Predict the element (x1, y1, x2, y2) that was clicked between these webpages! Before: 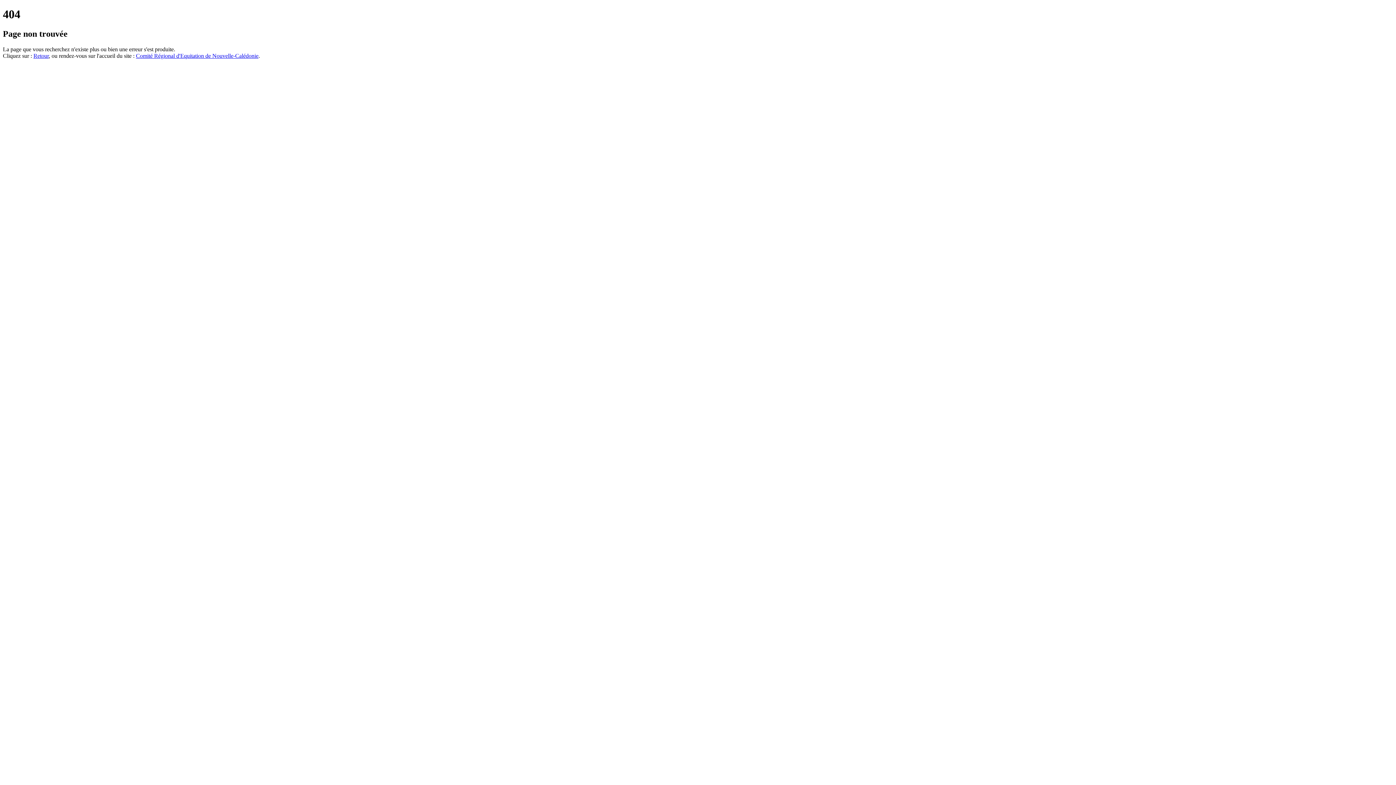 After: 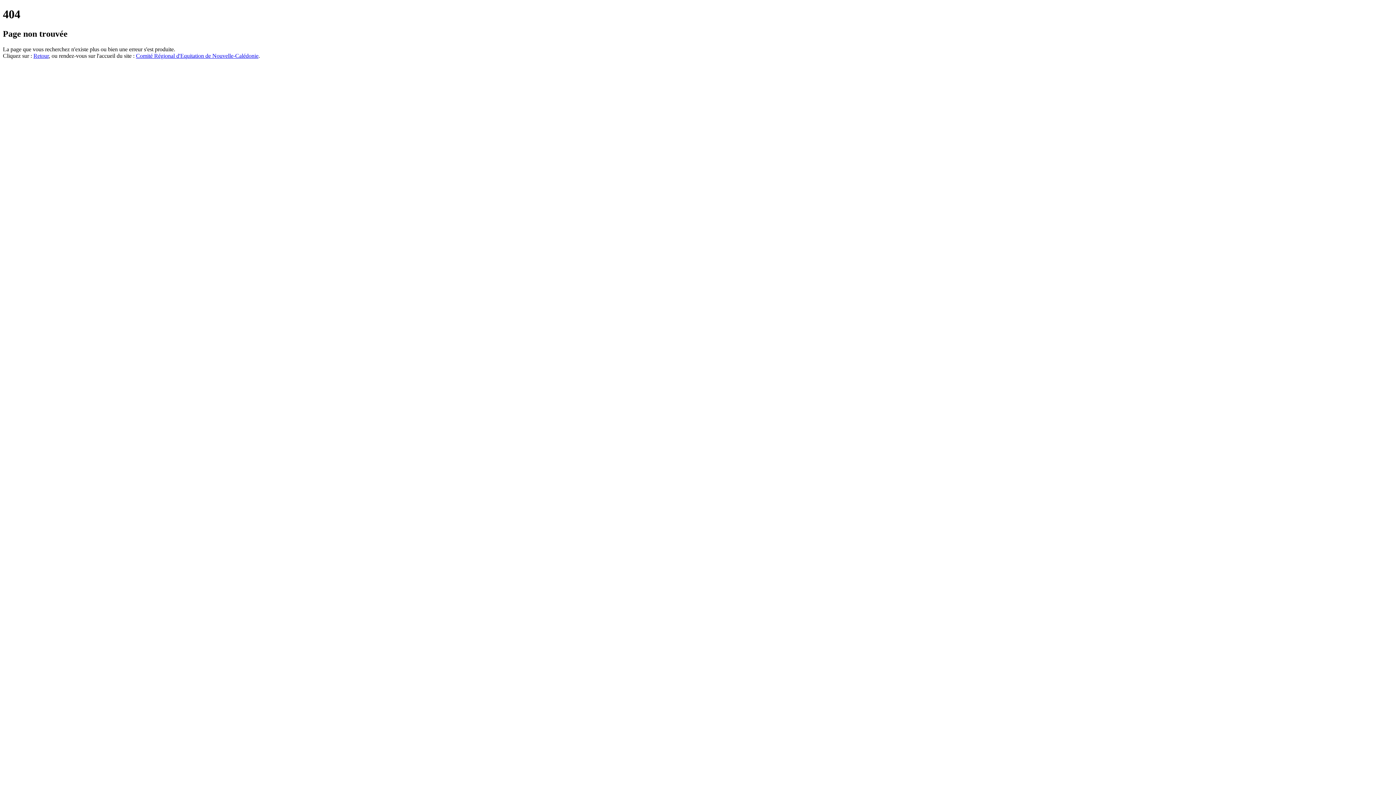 Action: label: Retour bbox: (33, 52, 48, 58)